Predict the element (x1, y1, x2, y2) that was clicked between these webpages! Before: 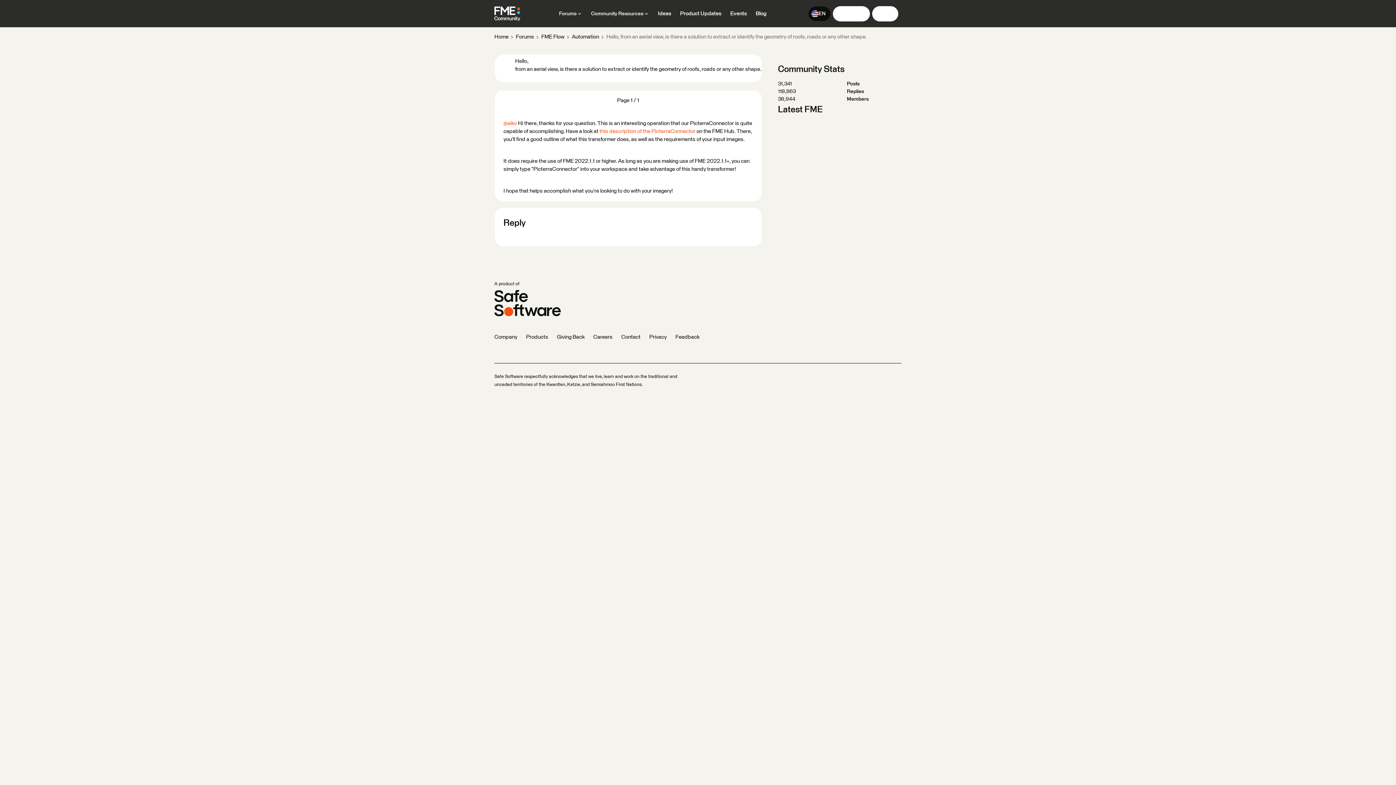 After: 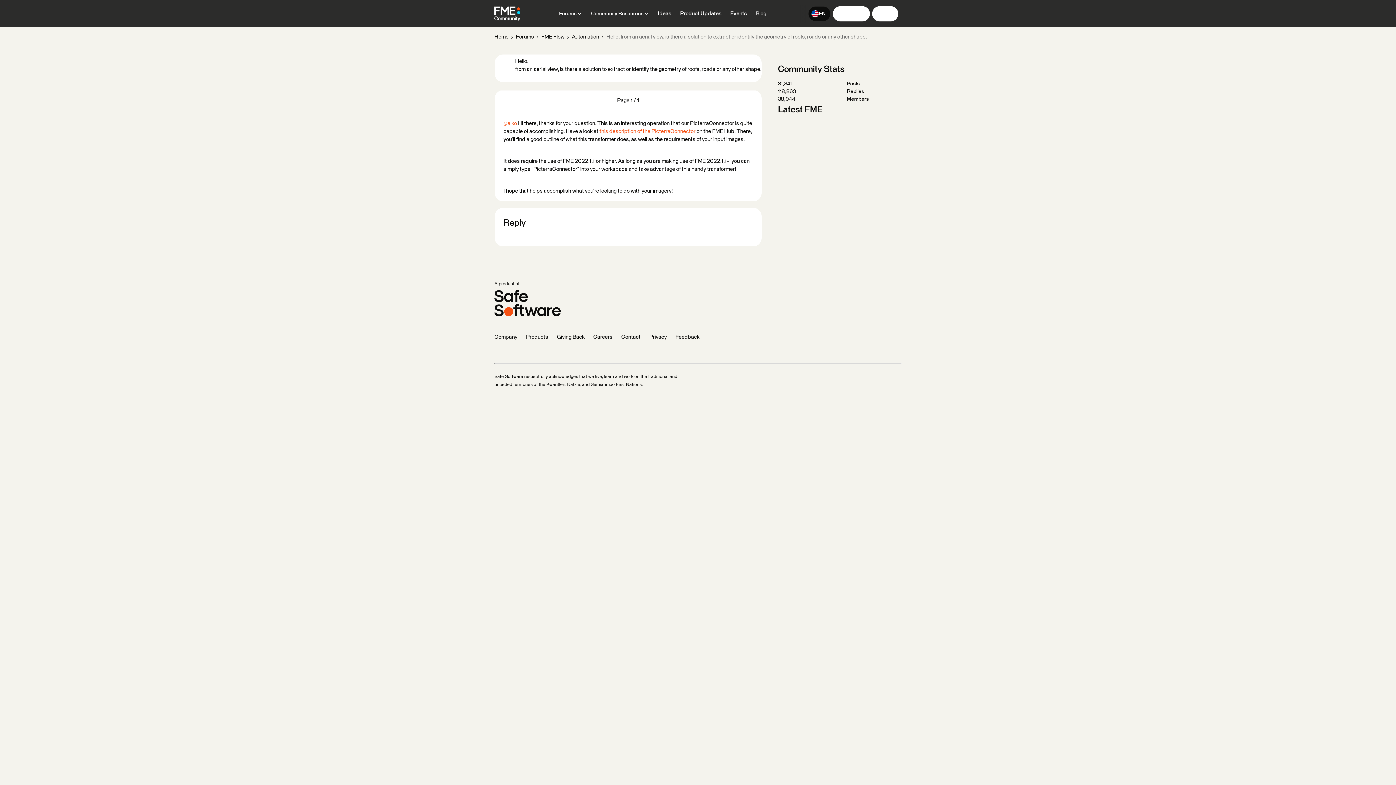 Action: label: Blog bbox: (755, 9, 766, 17)